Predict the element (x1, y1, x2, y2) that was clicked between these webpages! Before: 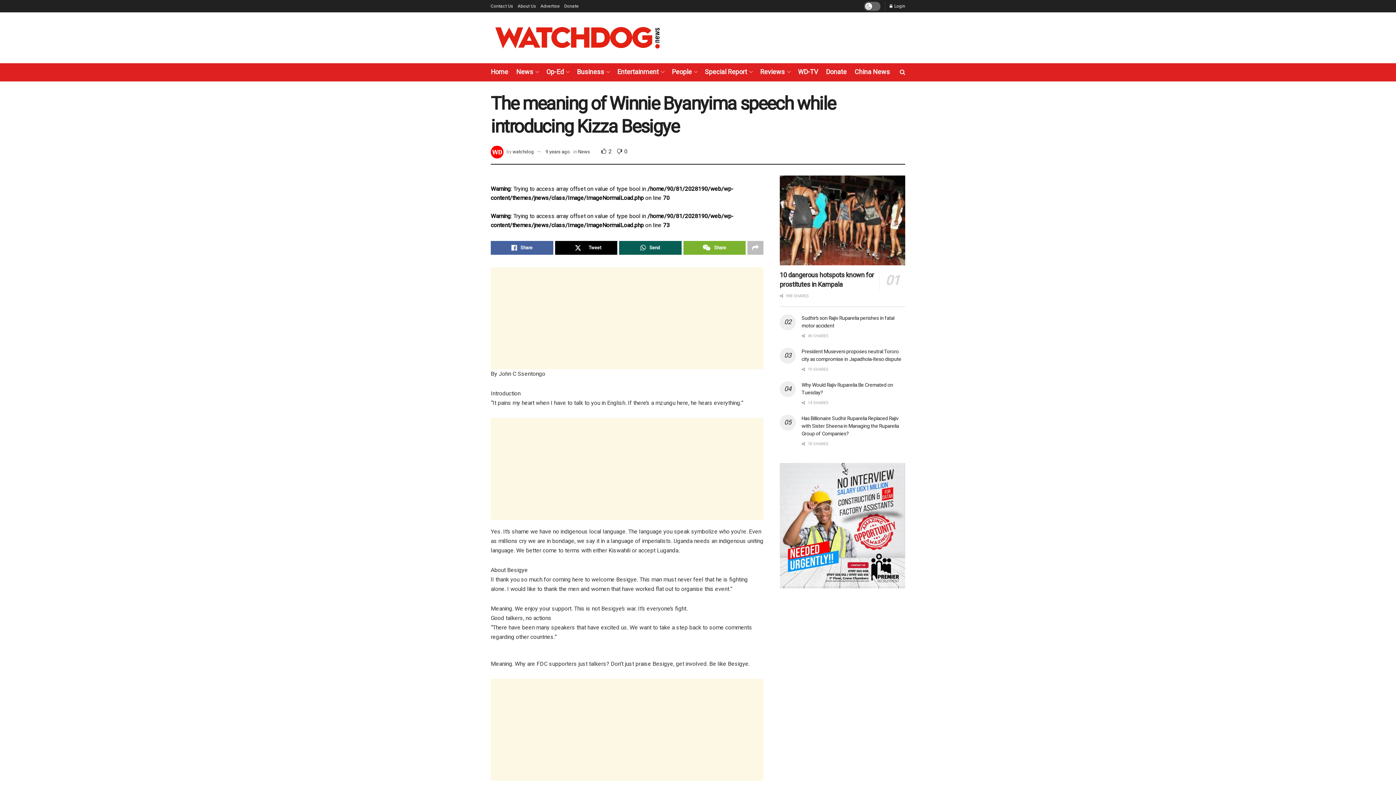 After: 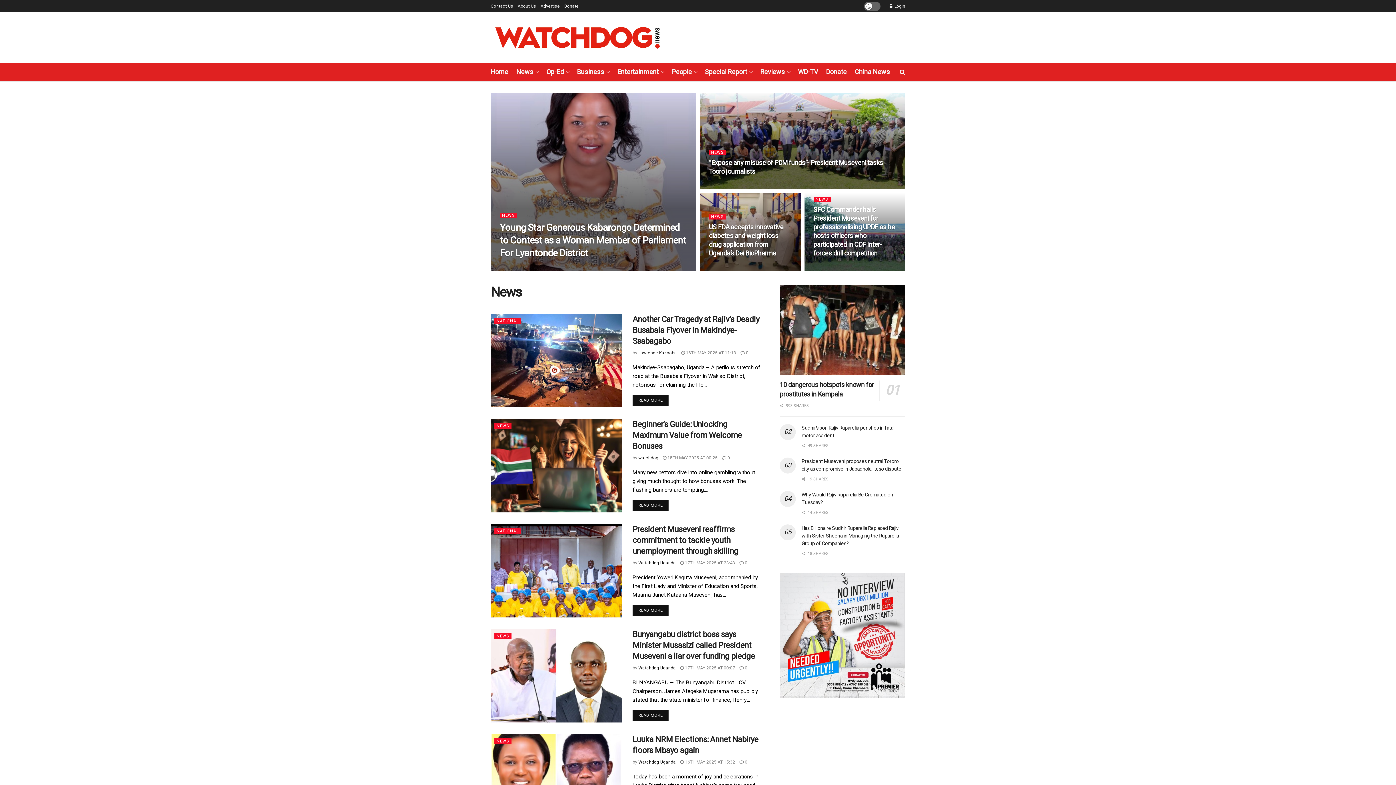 Action: bbox: (578, 148, 590, 155) label: News